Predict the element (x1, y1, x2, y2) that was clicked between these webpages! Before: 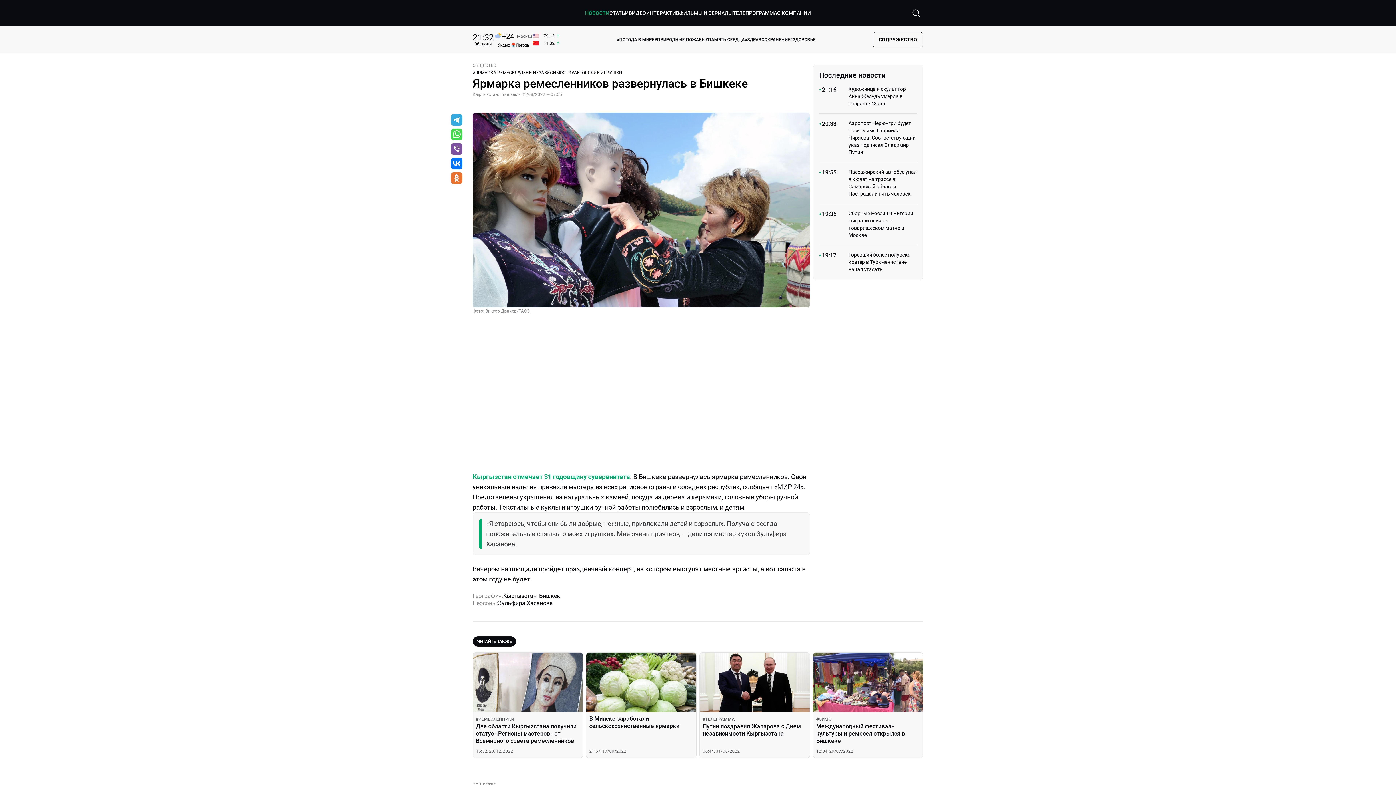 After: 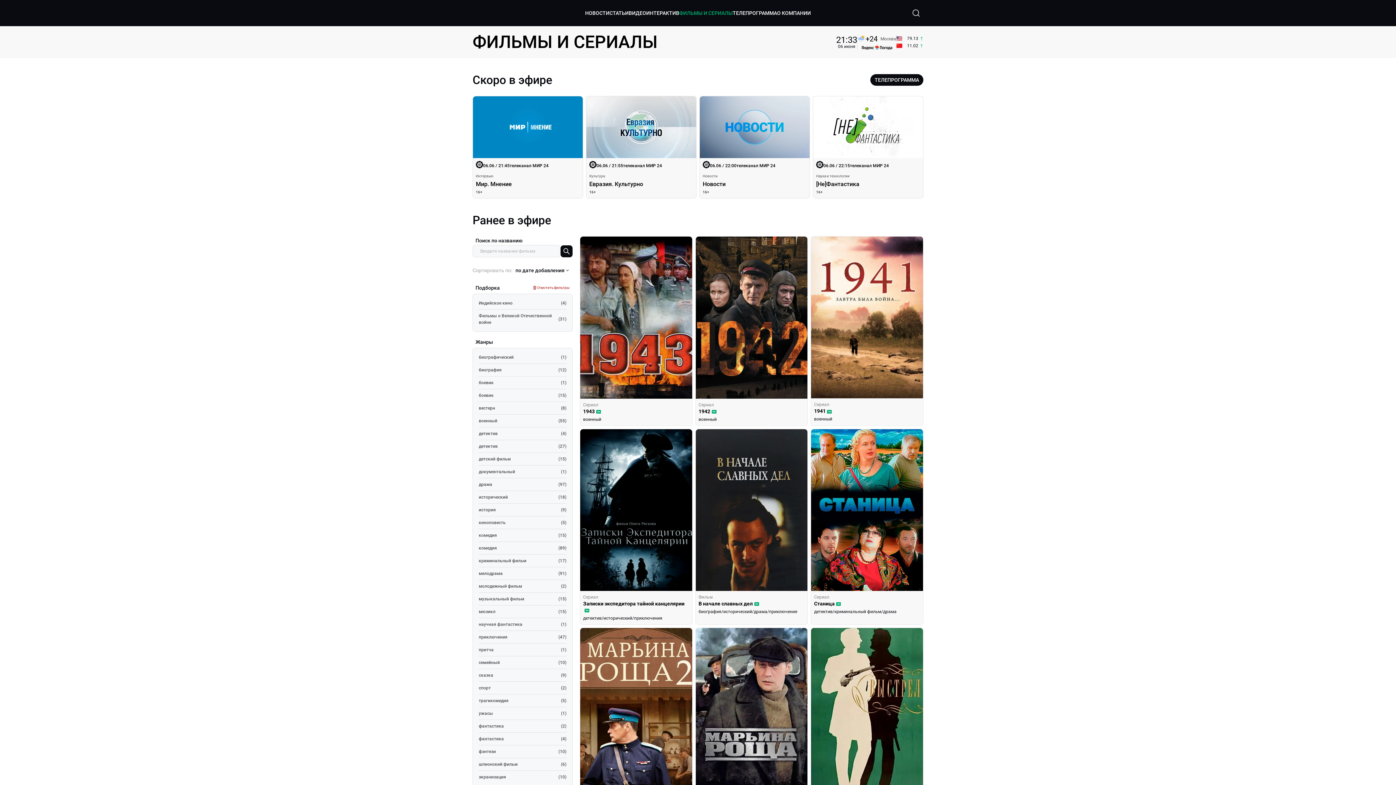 Action: label: ФИЛЬМЫ И СЕРИАЛЫ bbox: (679, 8, 732, 17)